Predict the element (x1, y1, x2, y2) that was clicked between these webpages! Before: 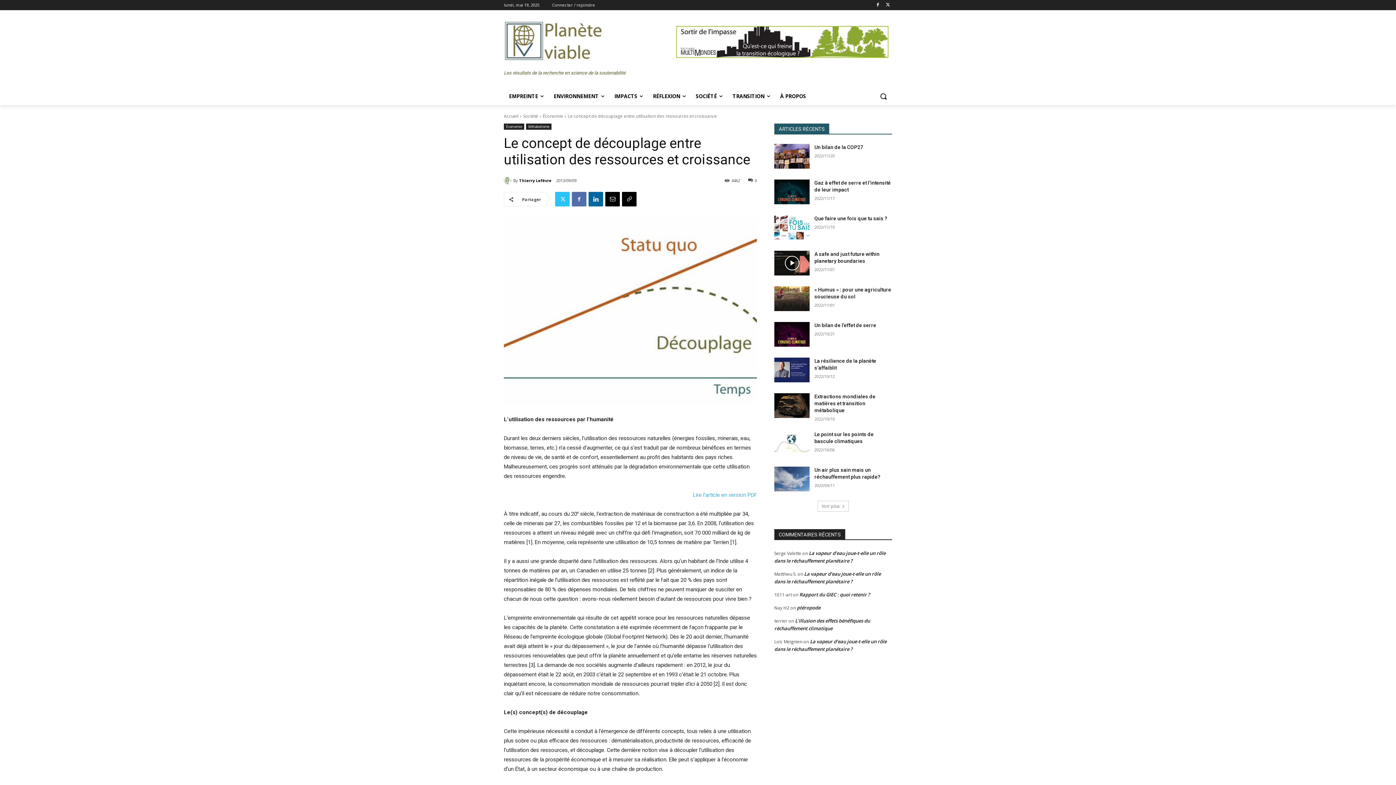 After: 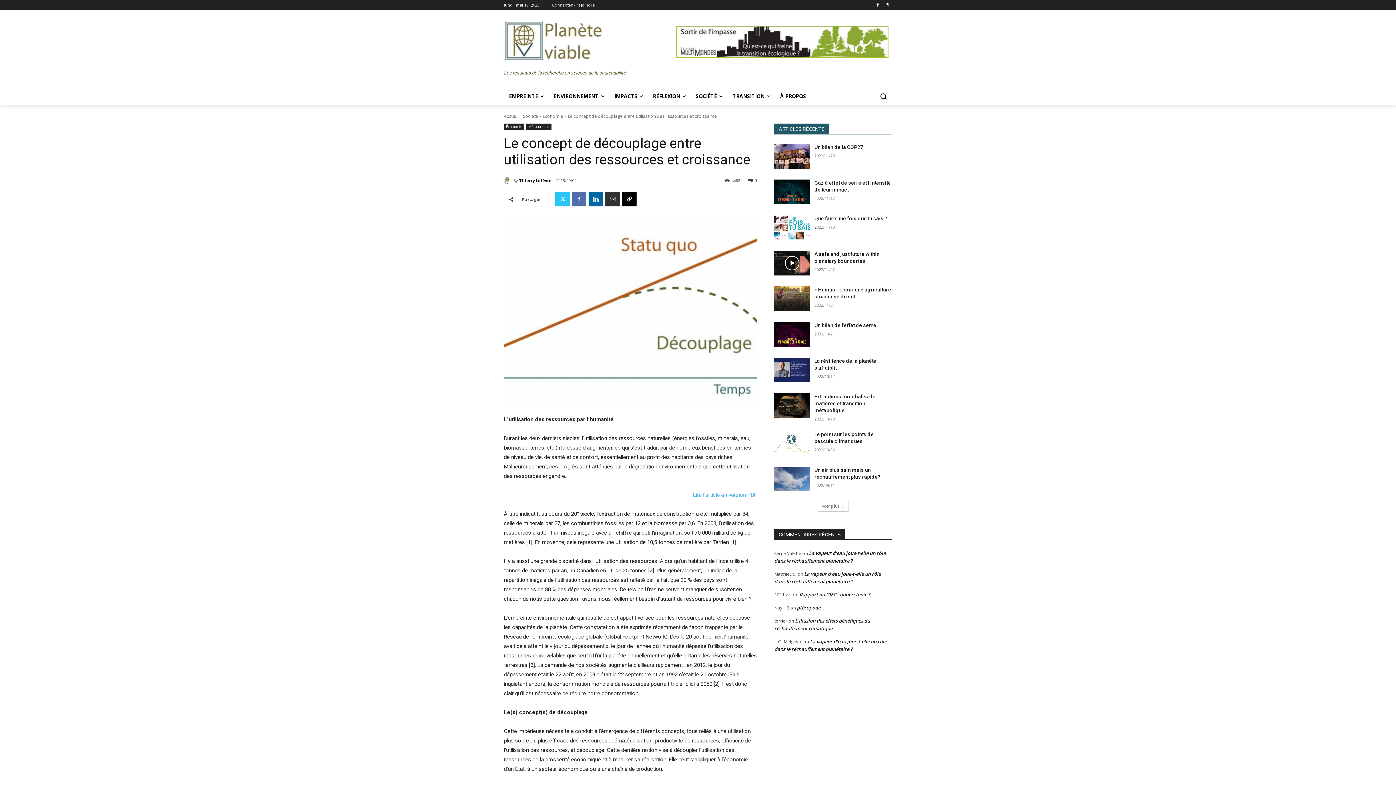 Action: bbox: (605, 192, 620, 206)